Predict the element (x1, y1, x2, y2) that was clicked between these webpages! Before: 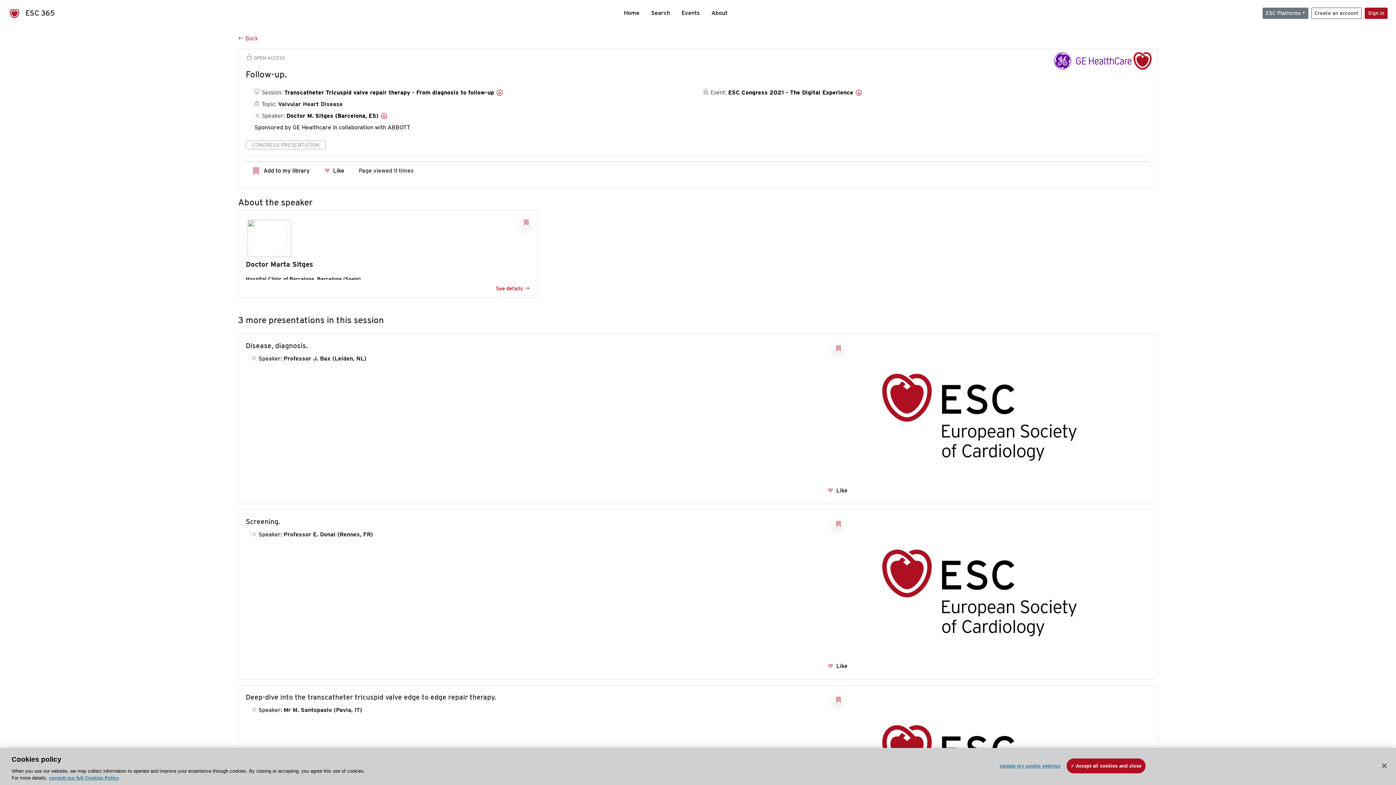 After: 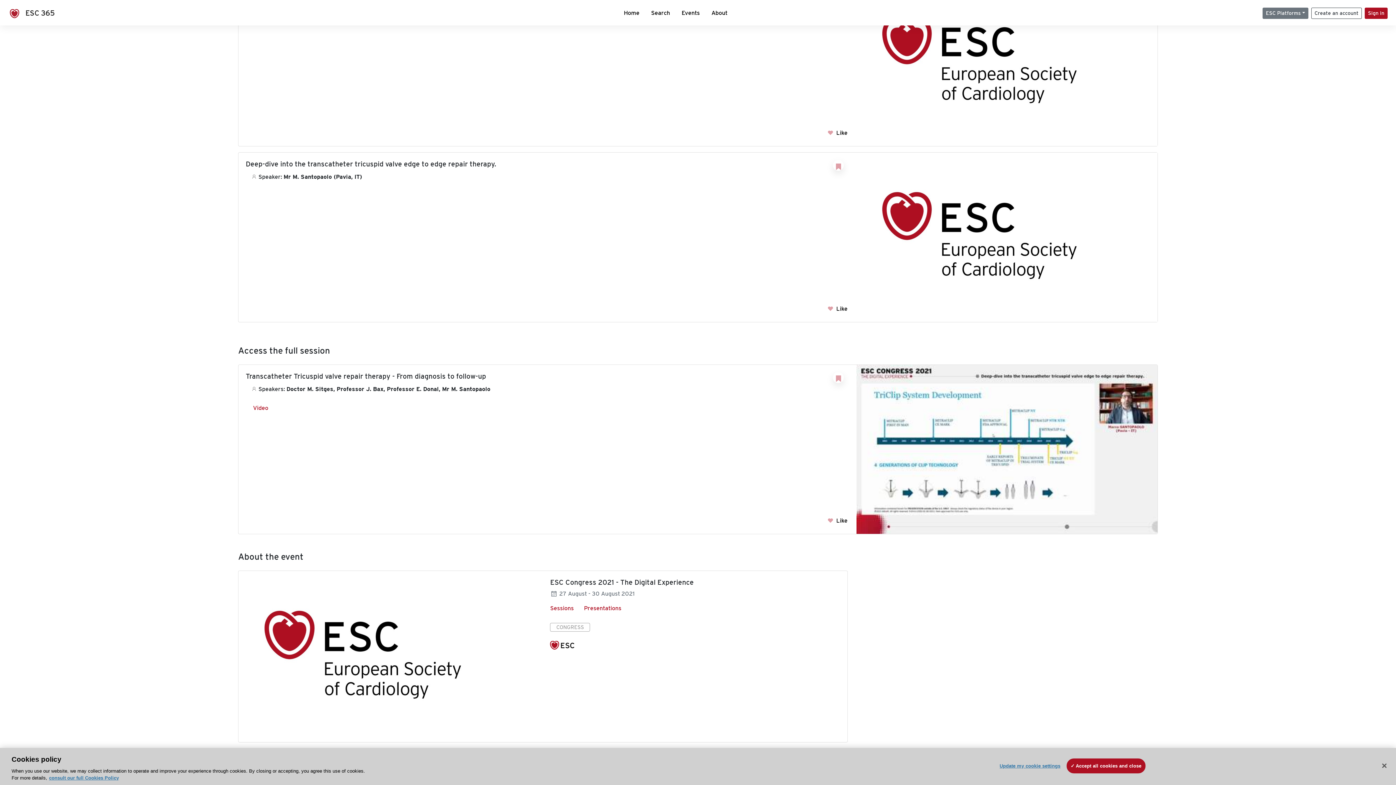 Action: bbox: (284, 89, 503, 96) label: Transcatheter Tricuspid valve repair therapy - From diagnosis to follow-up 